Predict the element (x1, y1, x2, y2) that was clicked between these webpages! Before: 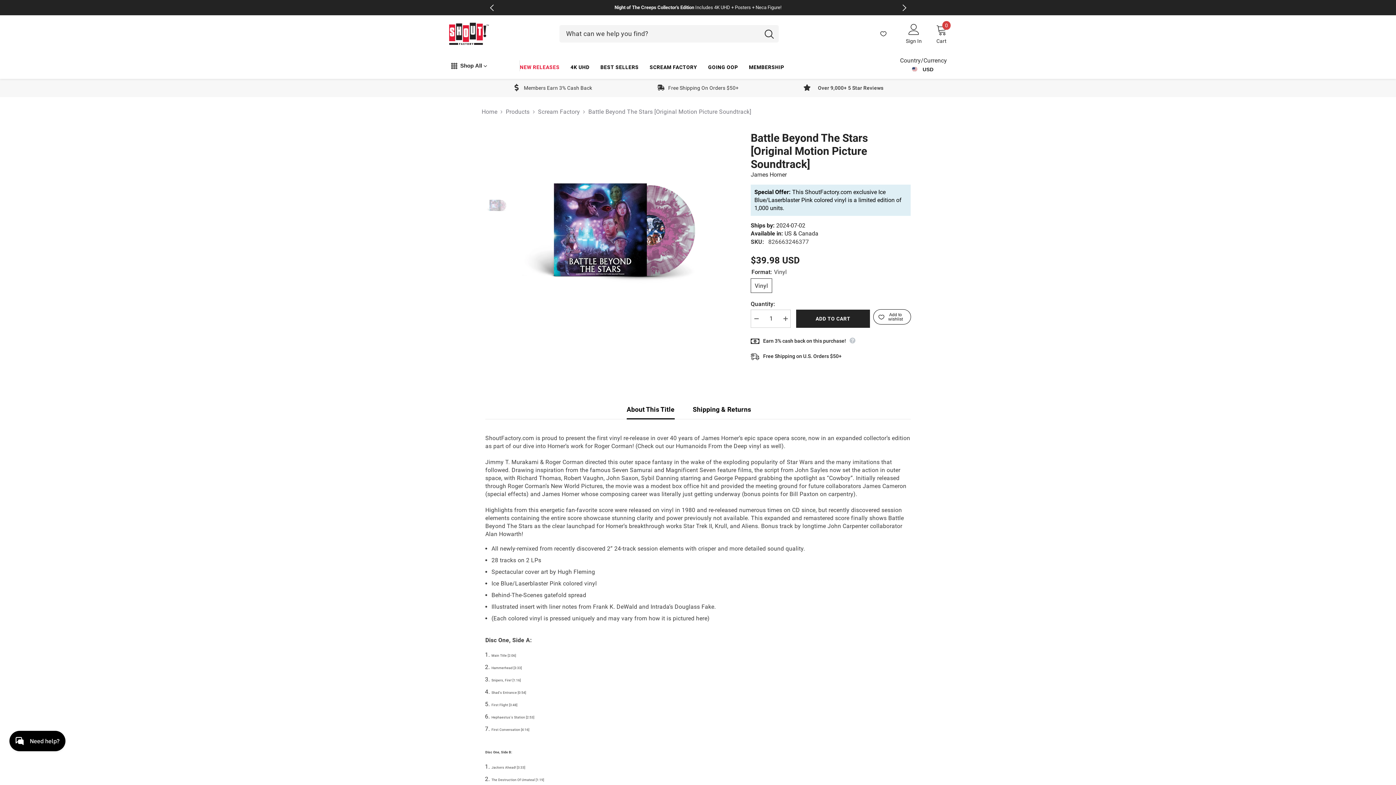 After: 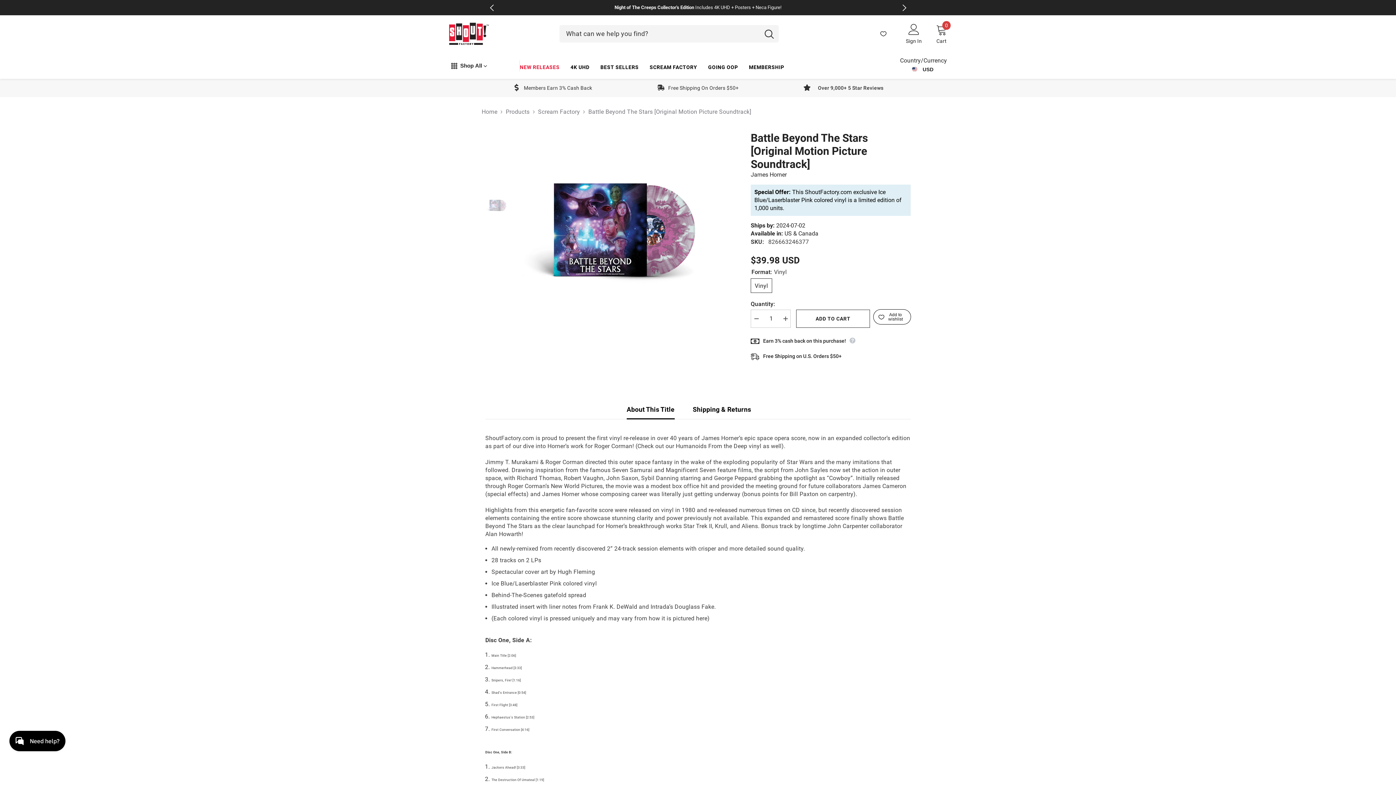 Action: label: ADD TO CART bbox: (796, 309, 870, 328)